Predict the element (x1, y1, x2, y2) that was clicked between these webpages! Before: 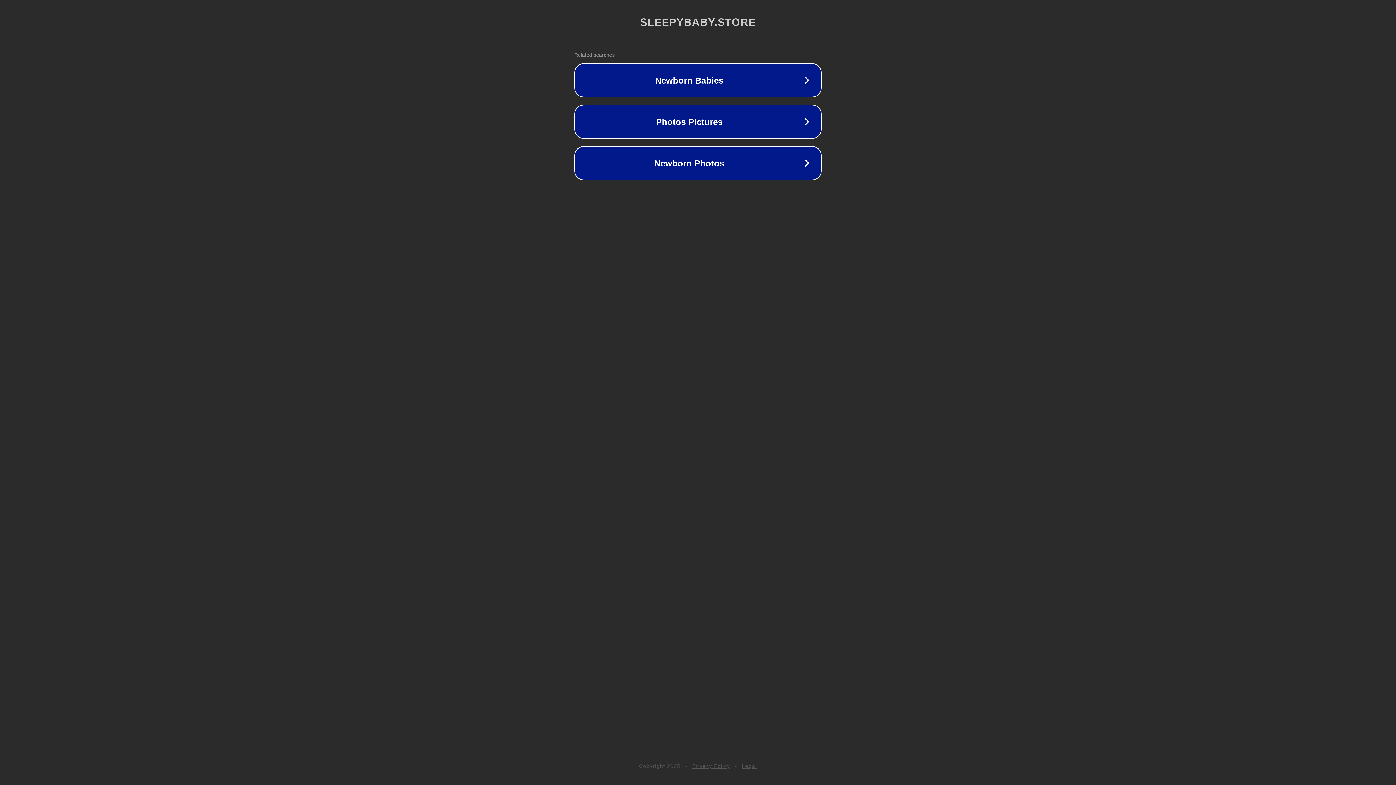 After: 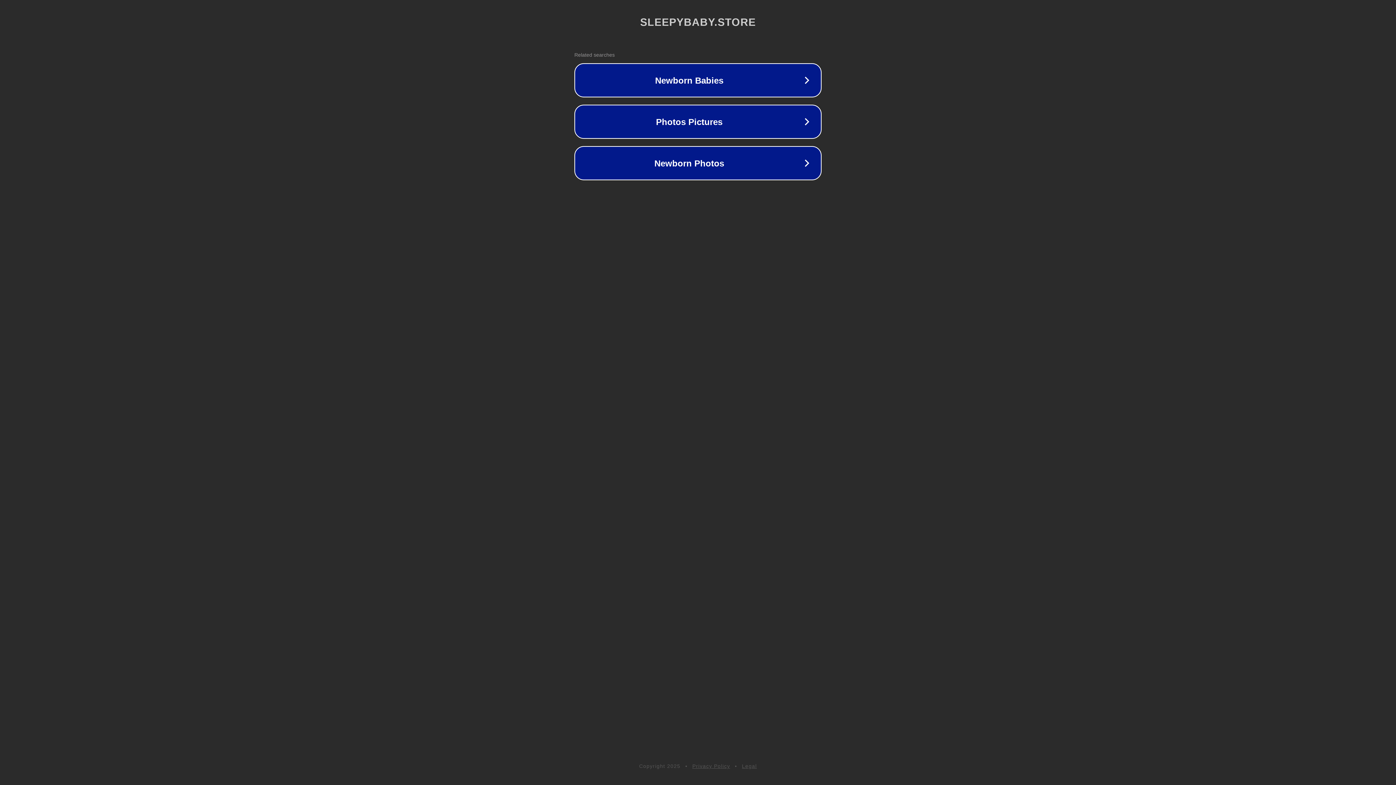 Action: bbox: (742, 763, 757, 769) label: Legal